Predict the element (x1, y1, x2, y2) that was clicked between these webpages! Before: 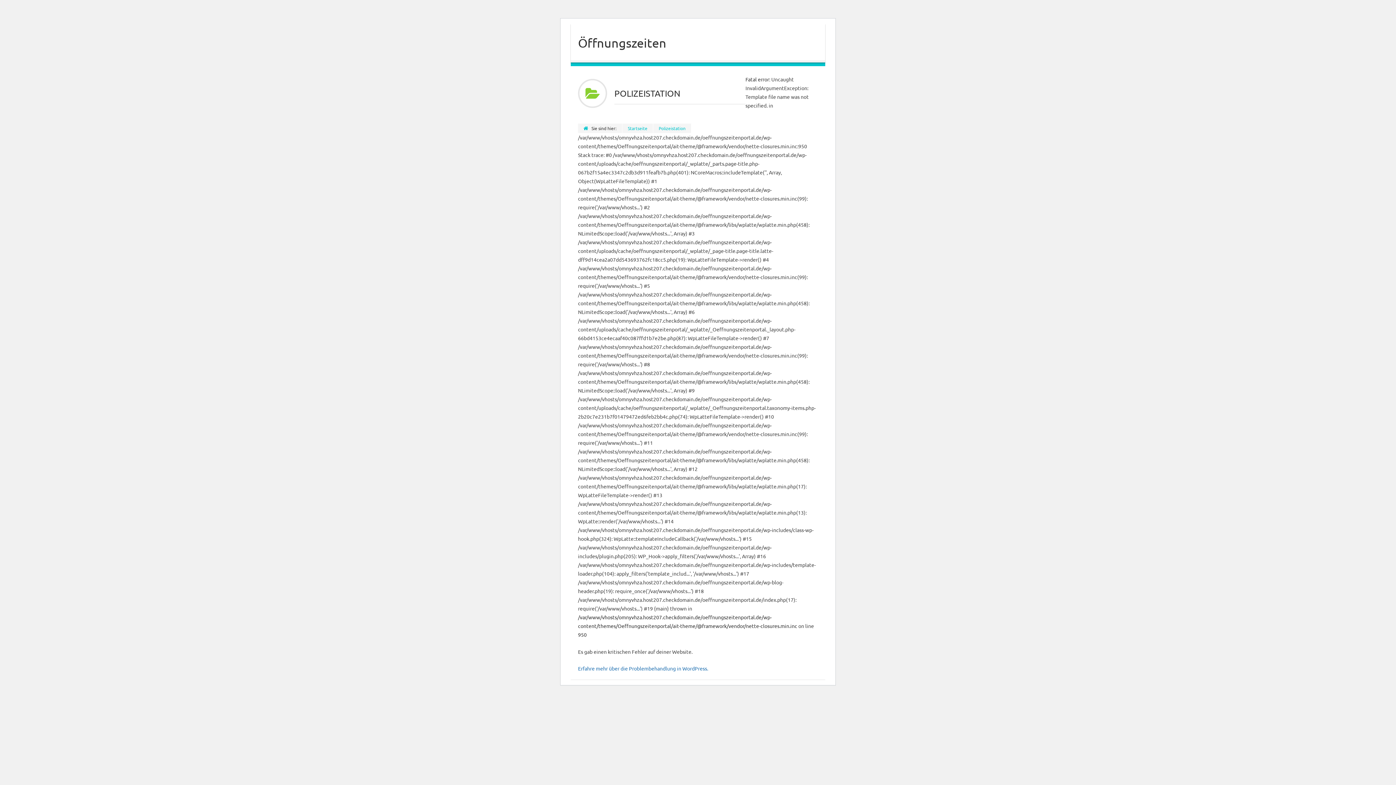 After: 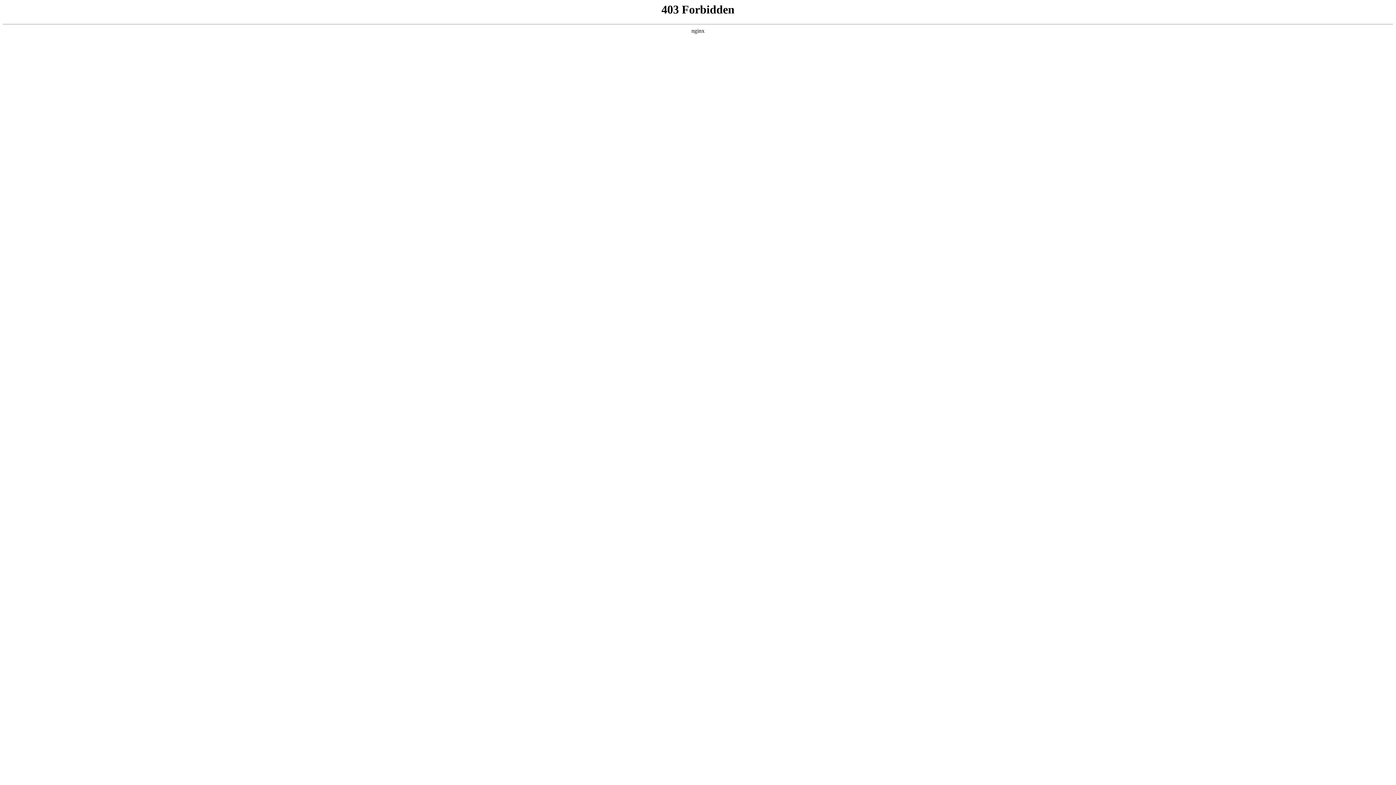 Action: bbox: (578, 665, 708, 672) label: Erfahre mehr über die Problembehandlung in WordPress.